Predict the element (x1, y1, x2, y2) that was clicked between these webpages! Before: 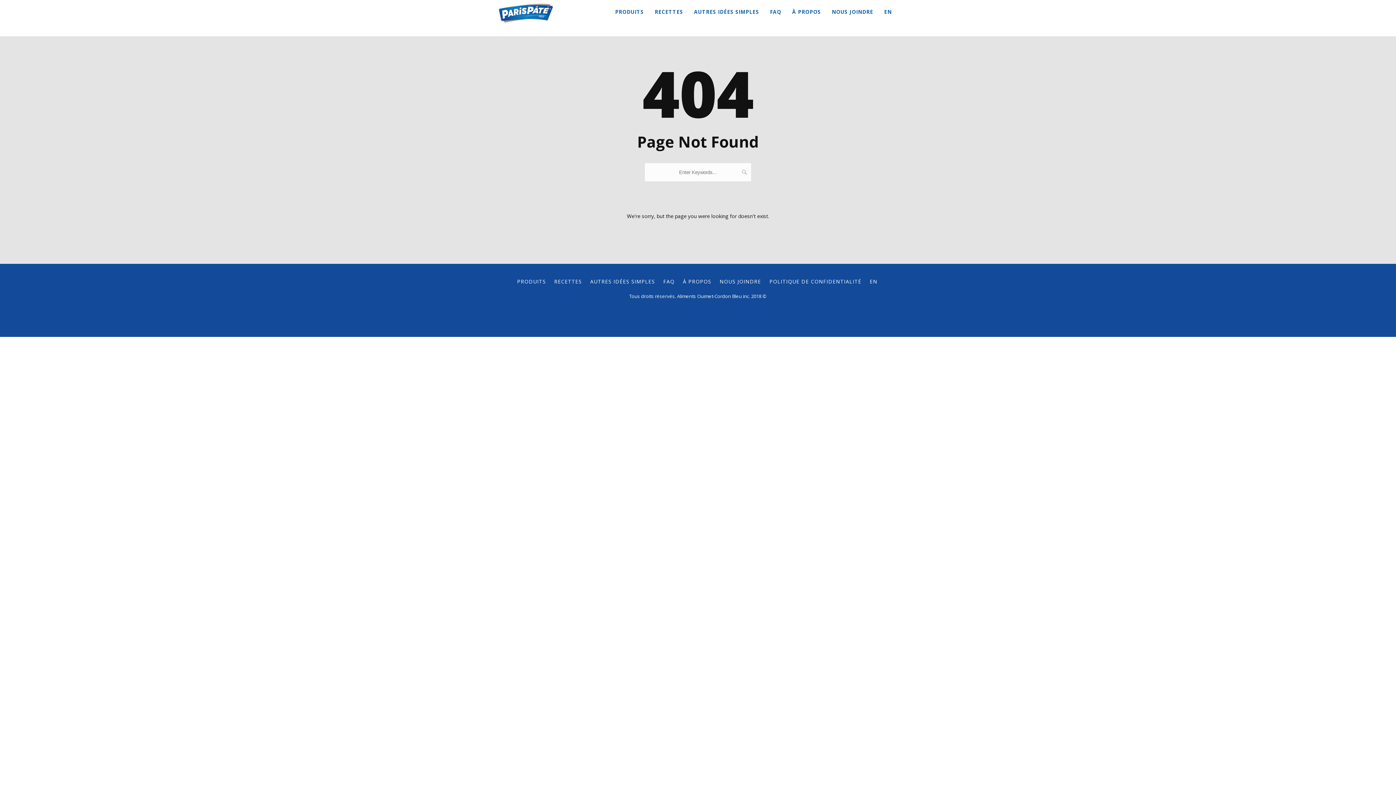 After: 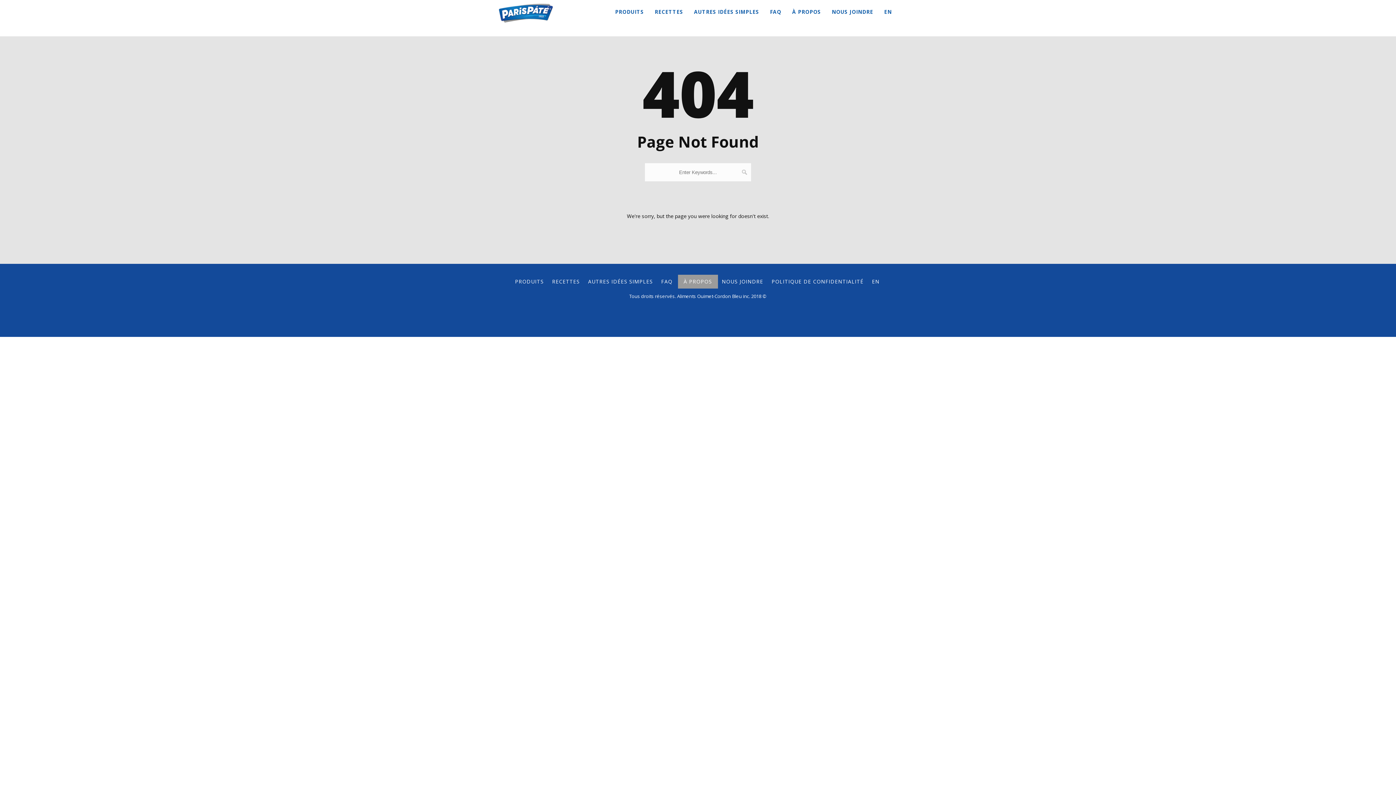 Action: label: À PROPOS bbox: (680, 275, 714, 288)